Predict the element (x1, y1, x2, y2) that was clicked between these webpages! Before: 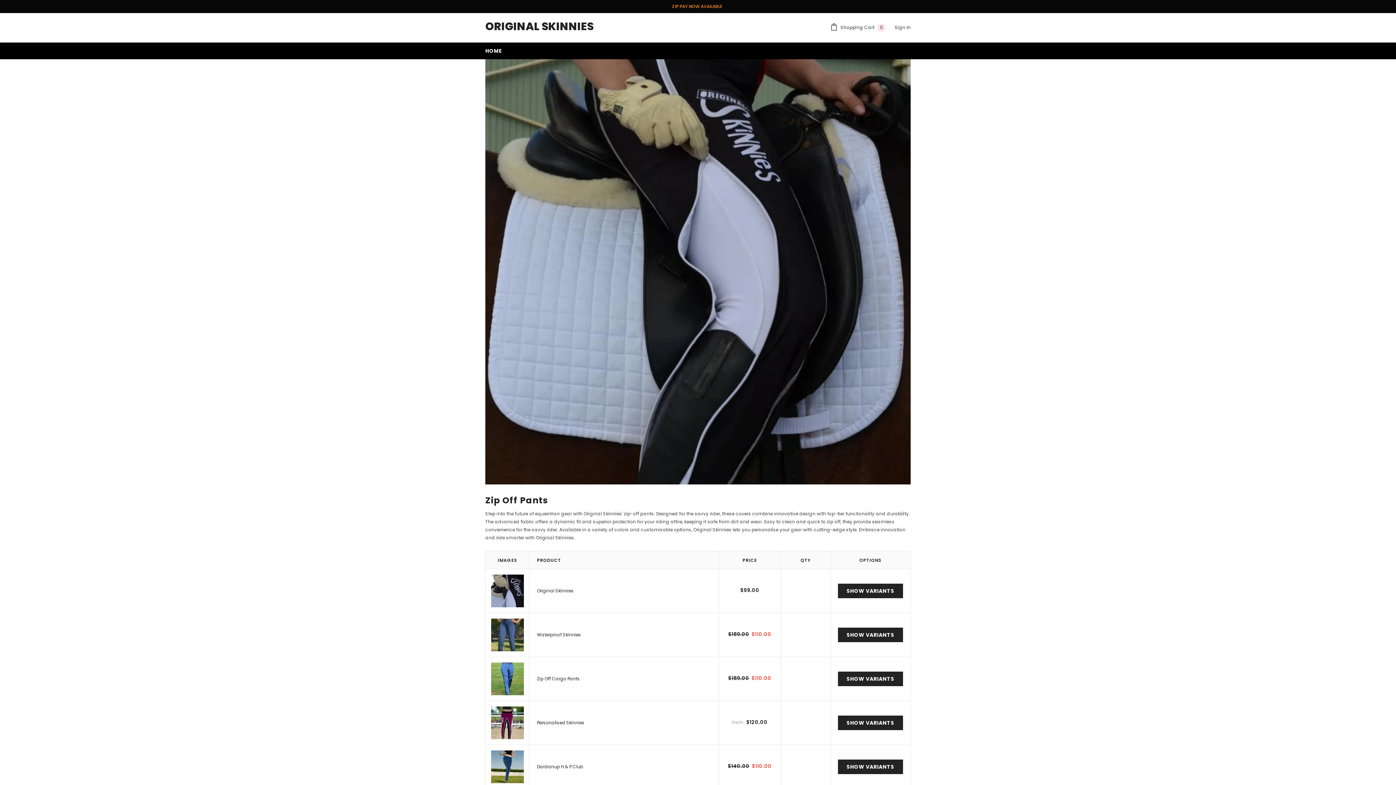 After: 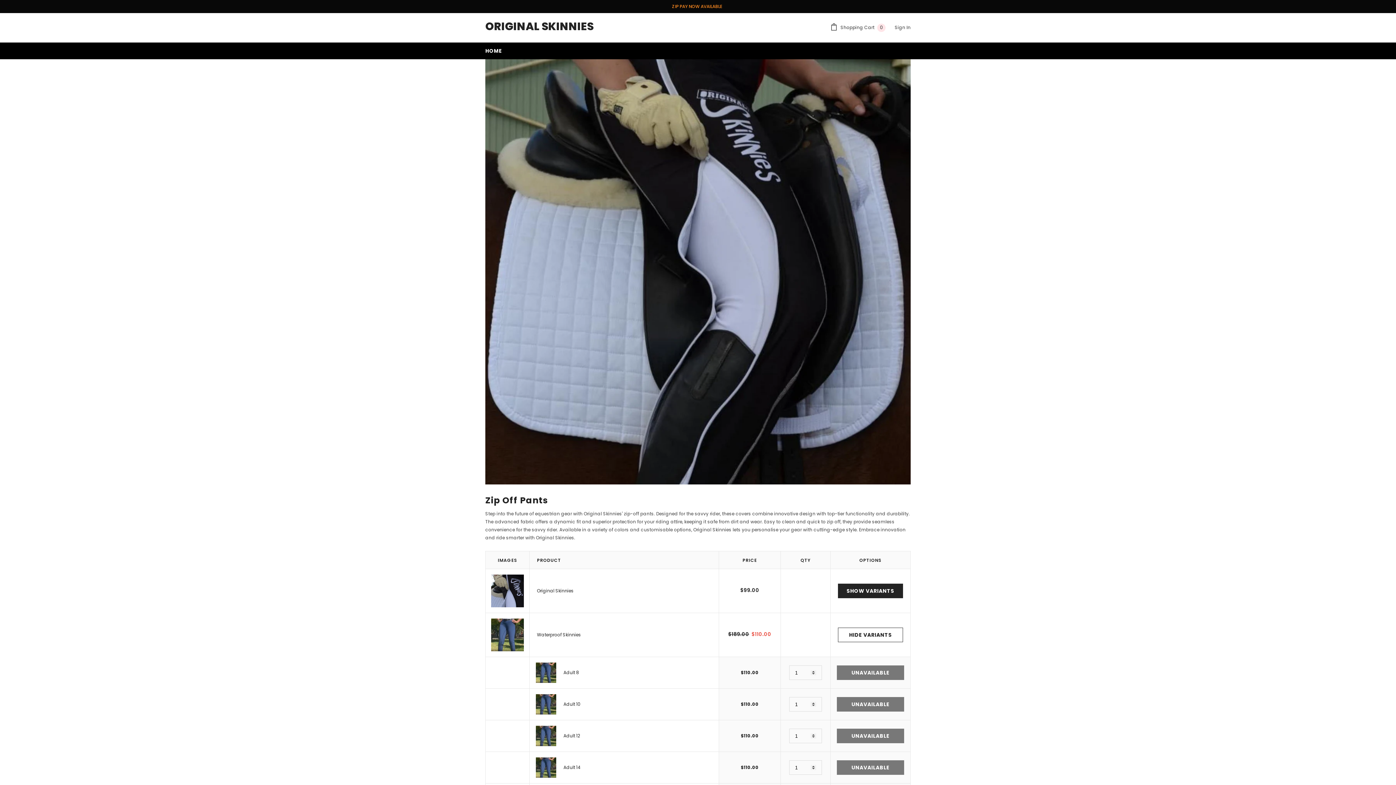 Action: label: SHOW VARIANTS bbox: (838, 628, 903, 642)